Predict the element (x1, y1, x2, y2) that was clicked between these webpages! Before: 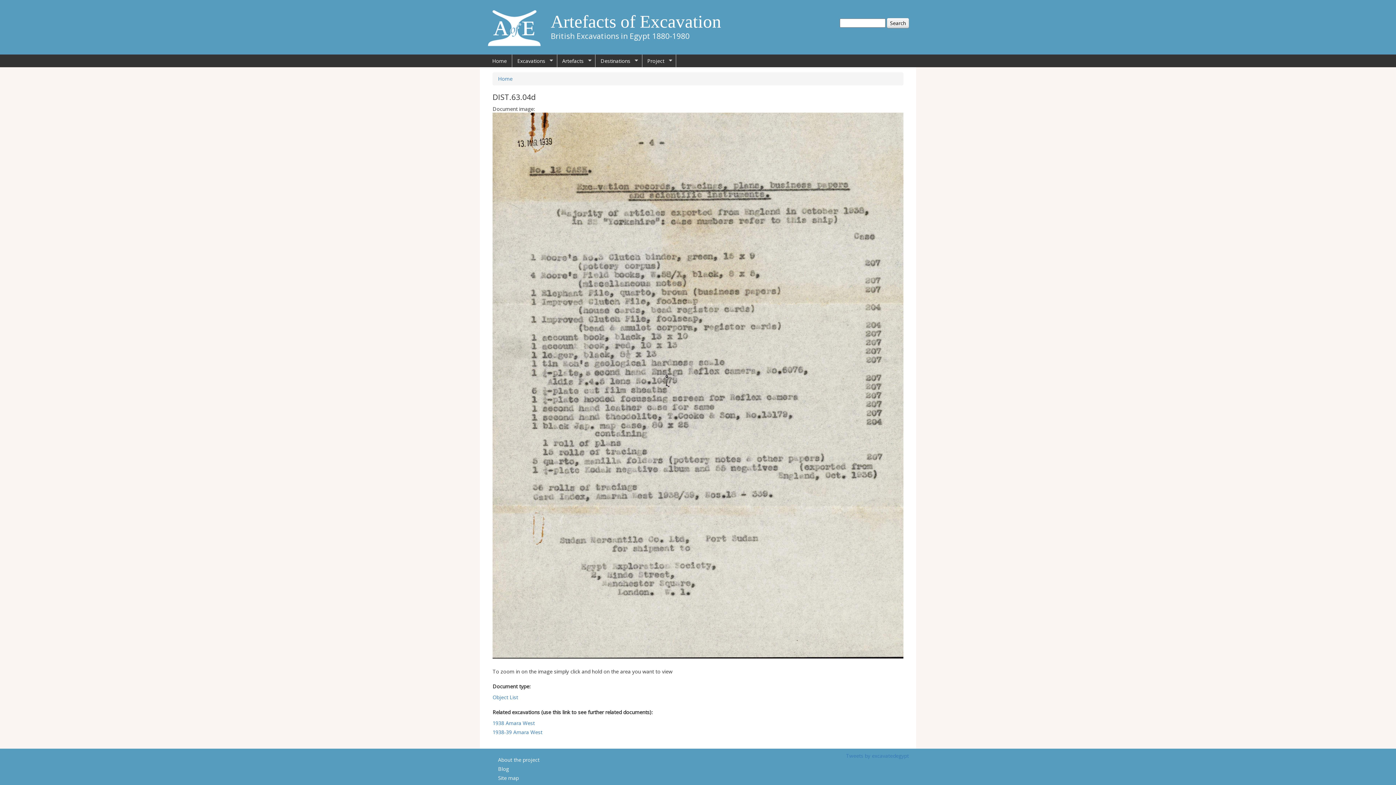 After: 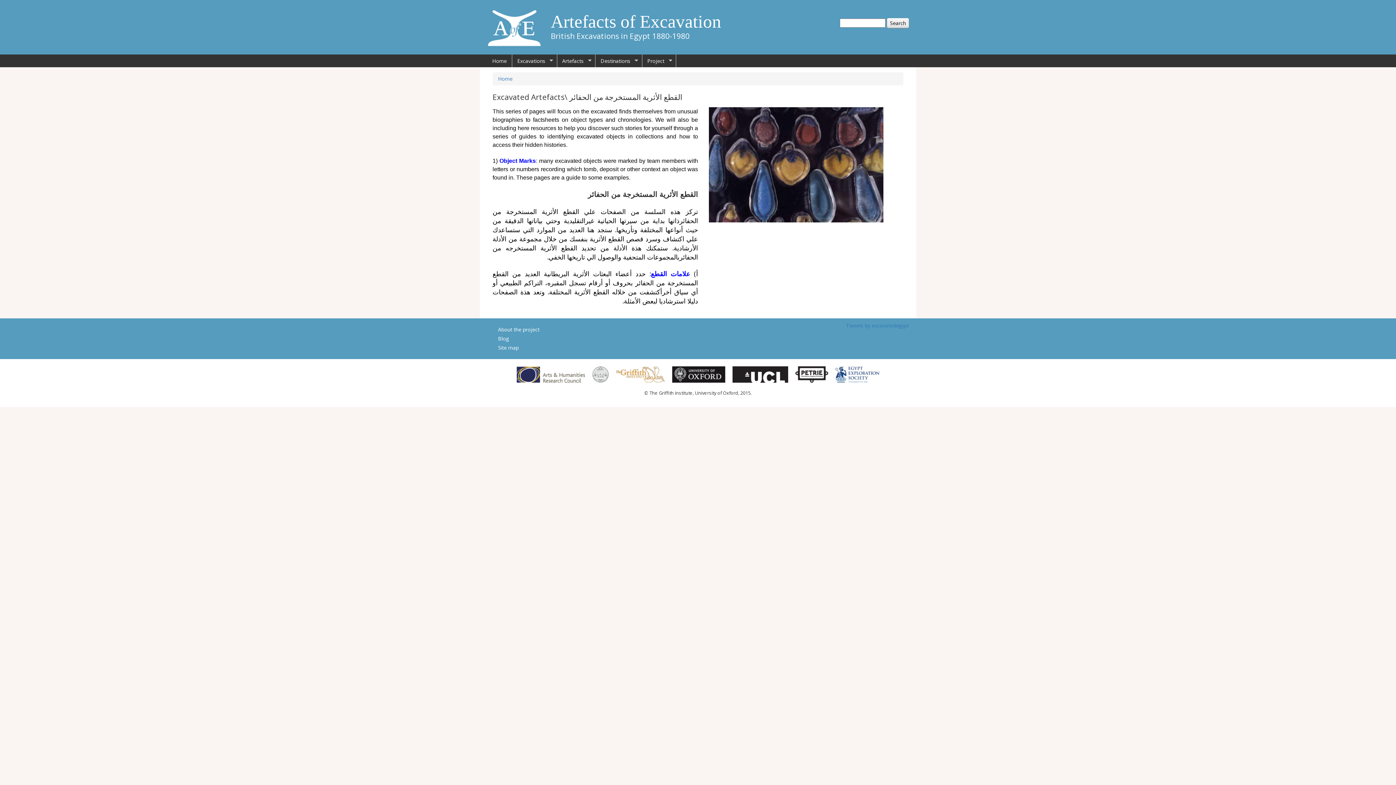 Action: label: Artefacts
» bbox: (557, 54, 595, 67)